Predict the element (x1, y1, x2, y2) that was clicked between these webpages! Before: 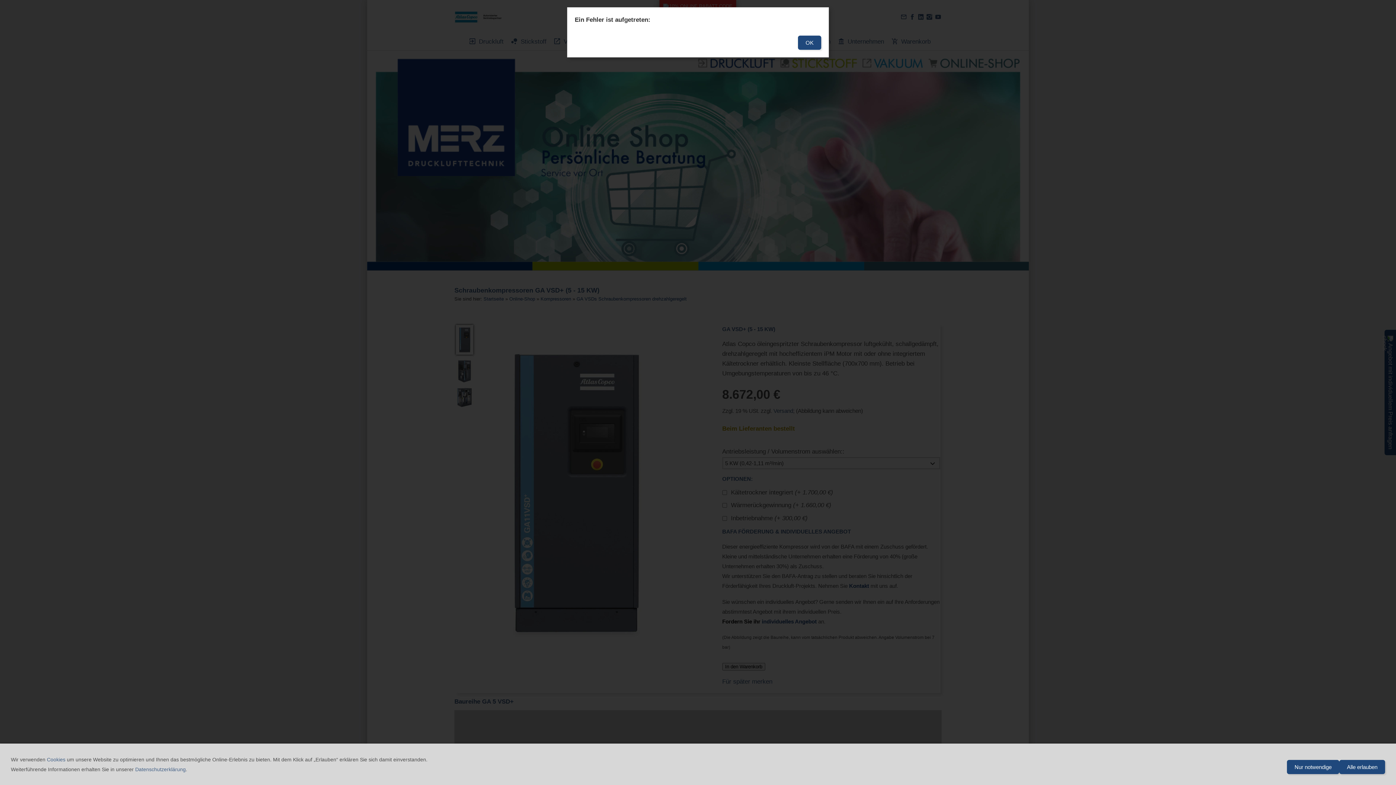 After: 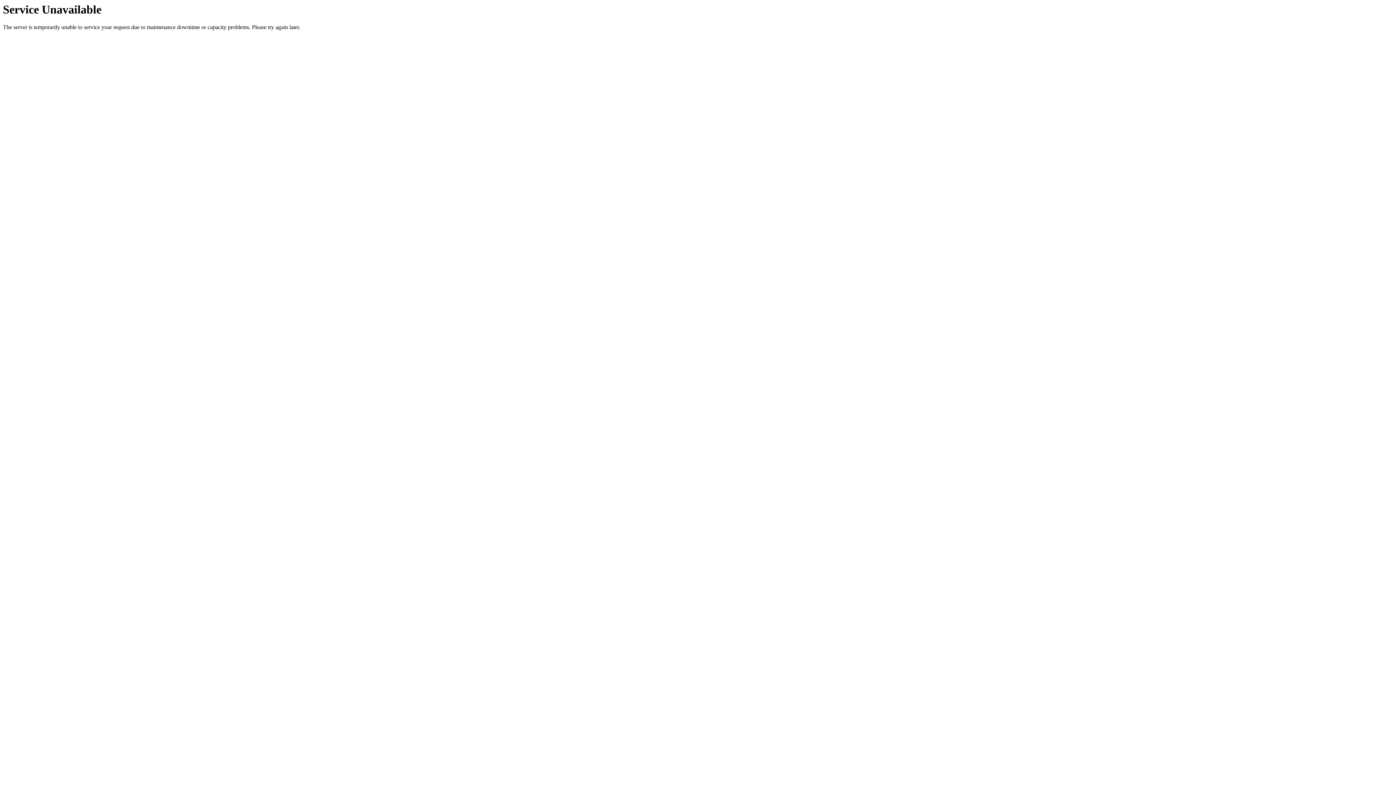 Action: bbox: (46, 757, 66, 762) label: Cookies 